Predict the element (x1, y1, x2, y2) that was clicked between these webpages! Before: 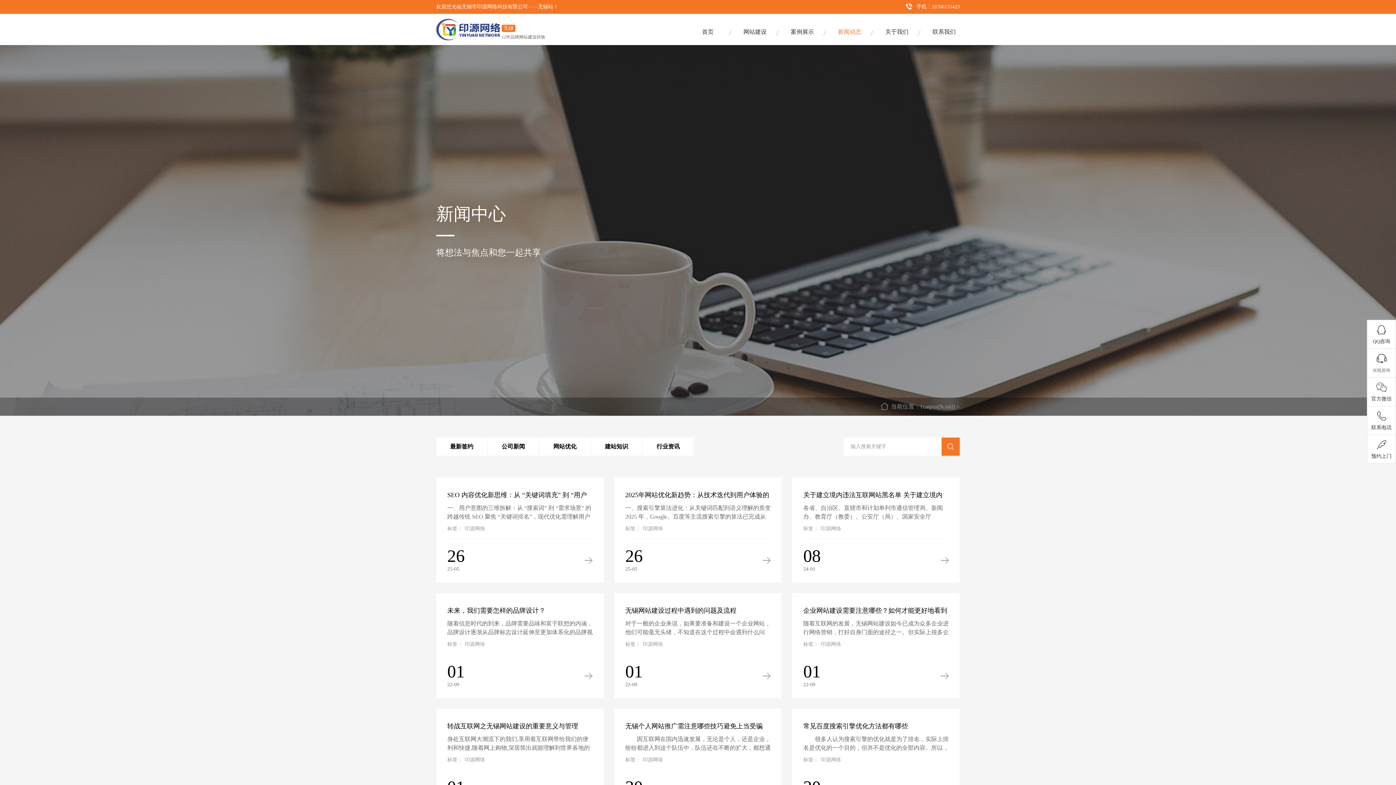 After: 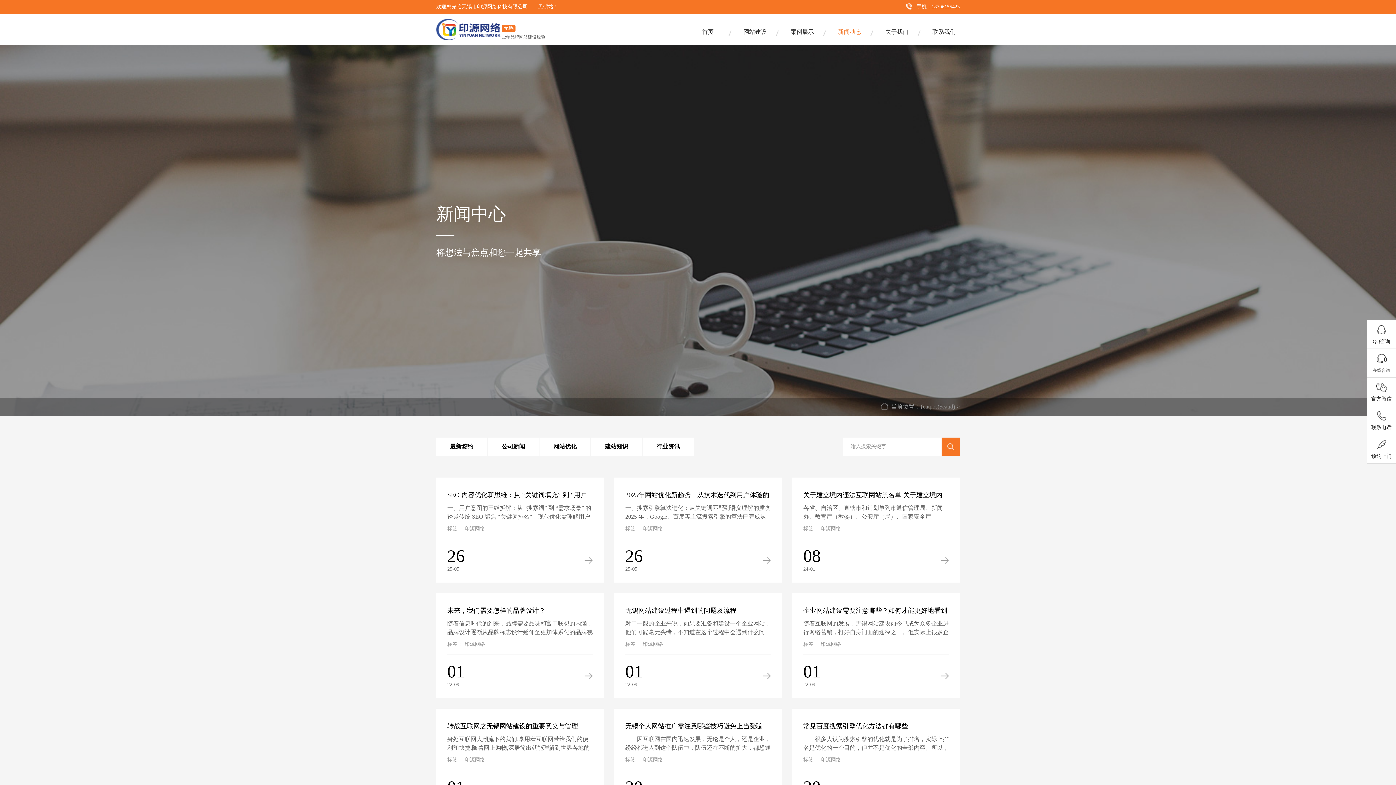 Action: bbox: (642, 756, 663, 764) label: 印源网络